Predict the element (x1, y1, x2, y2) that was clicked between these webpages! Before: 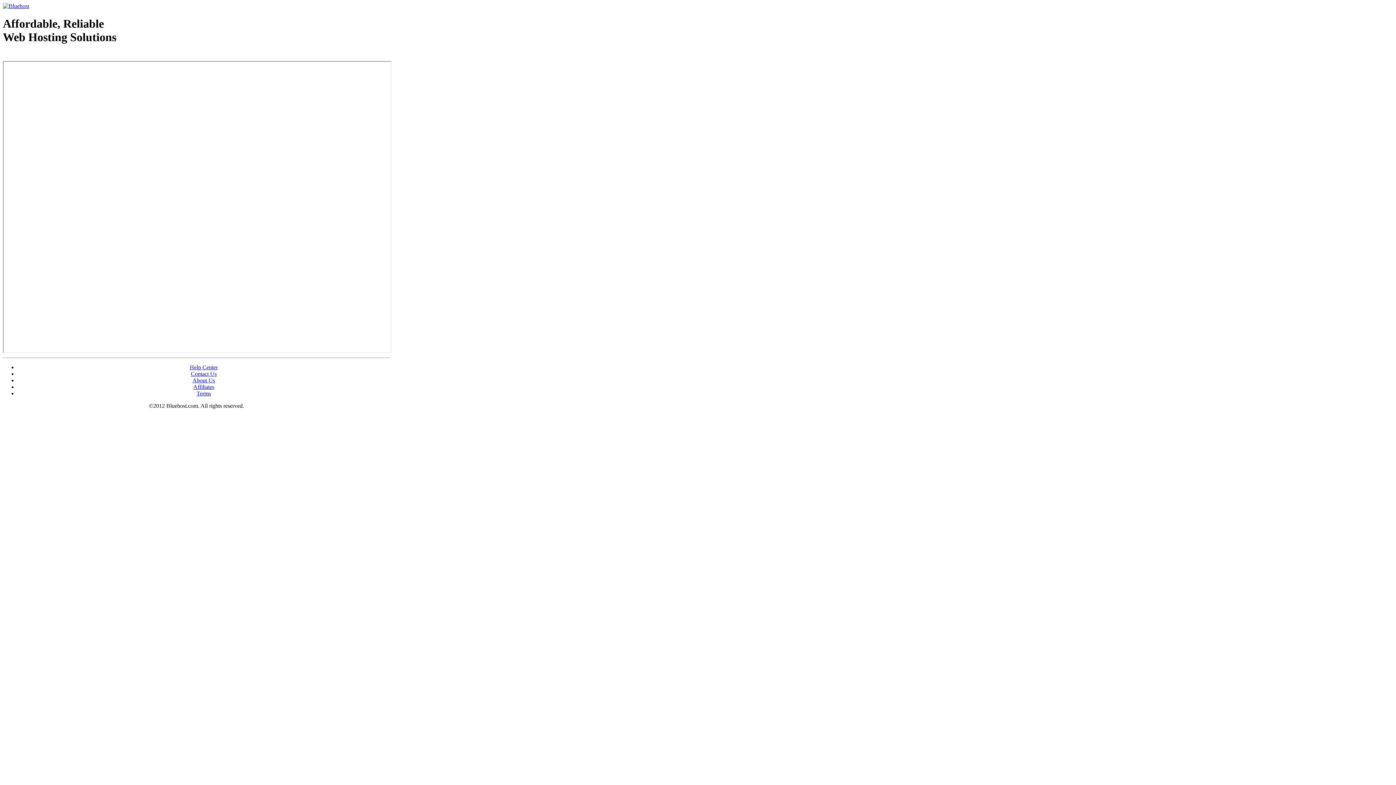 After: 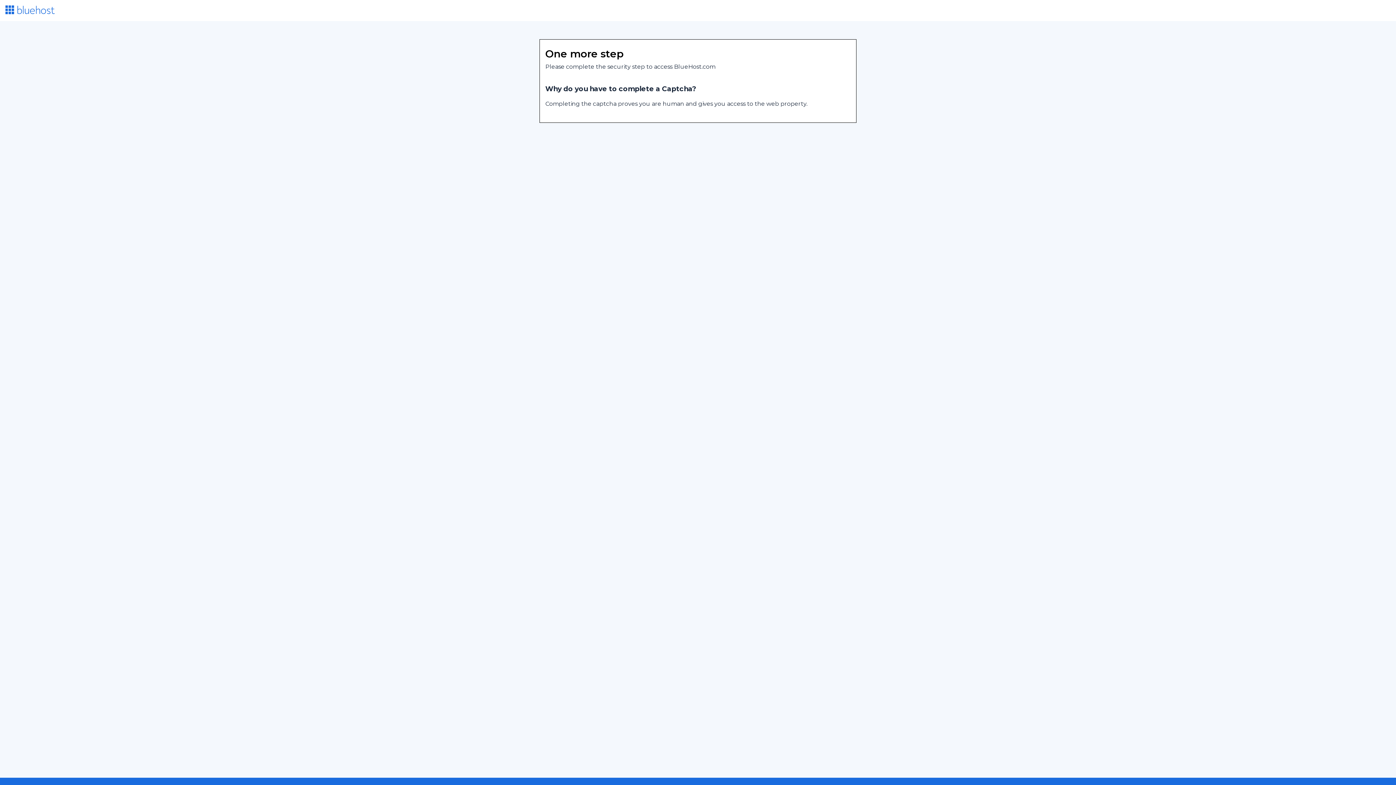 Action: label: Terms bbox: (196, 390, 210, 396)